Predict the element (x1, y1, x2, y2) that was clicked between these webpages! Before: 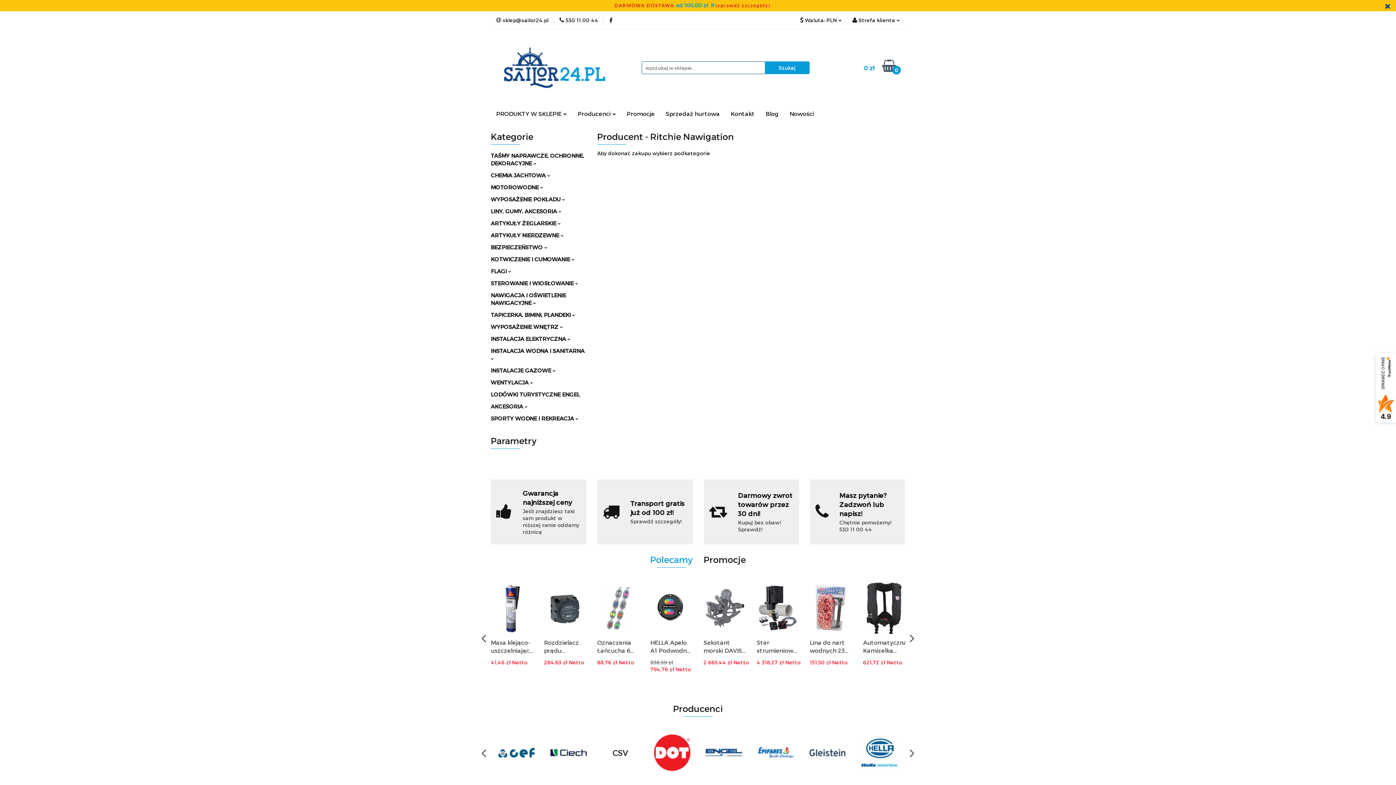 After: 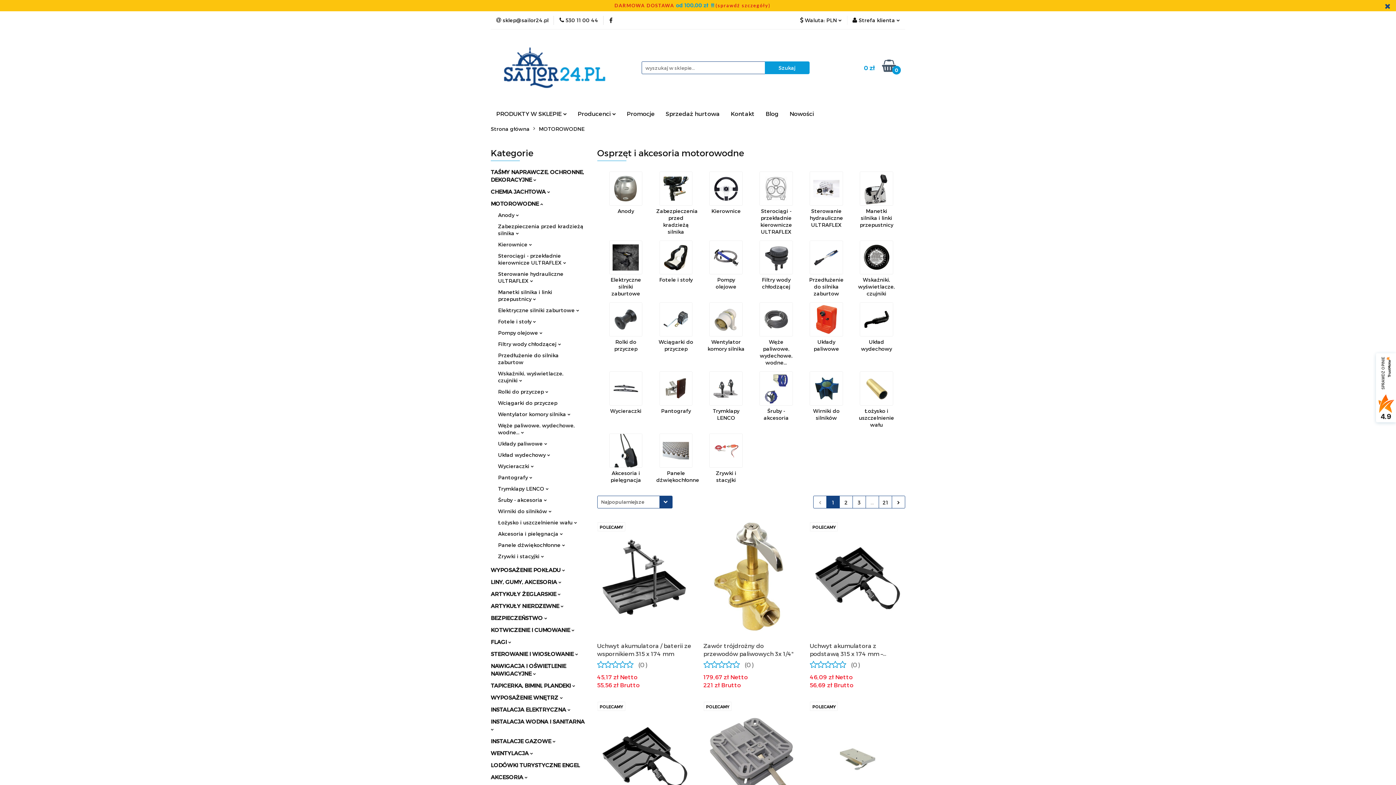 Action: bbox: (490, 184, 543, 190) label: MOTOROWODNE 